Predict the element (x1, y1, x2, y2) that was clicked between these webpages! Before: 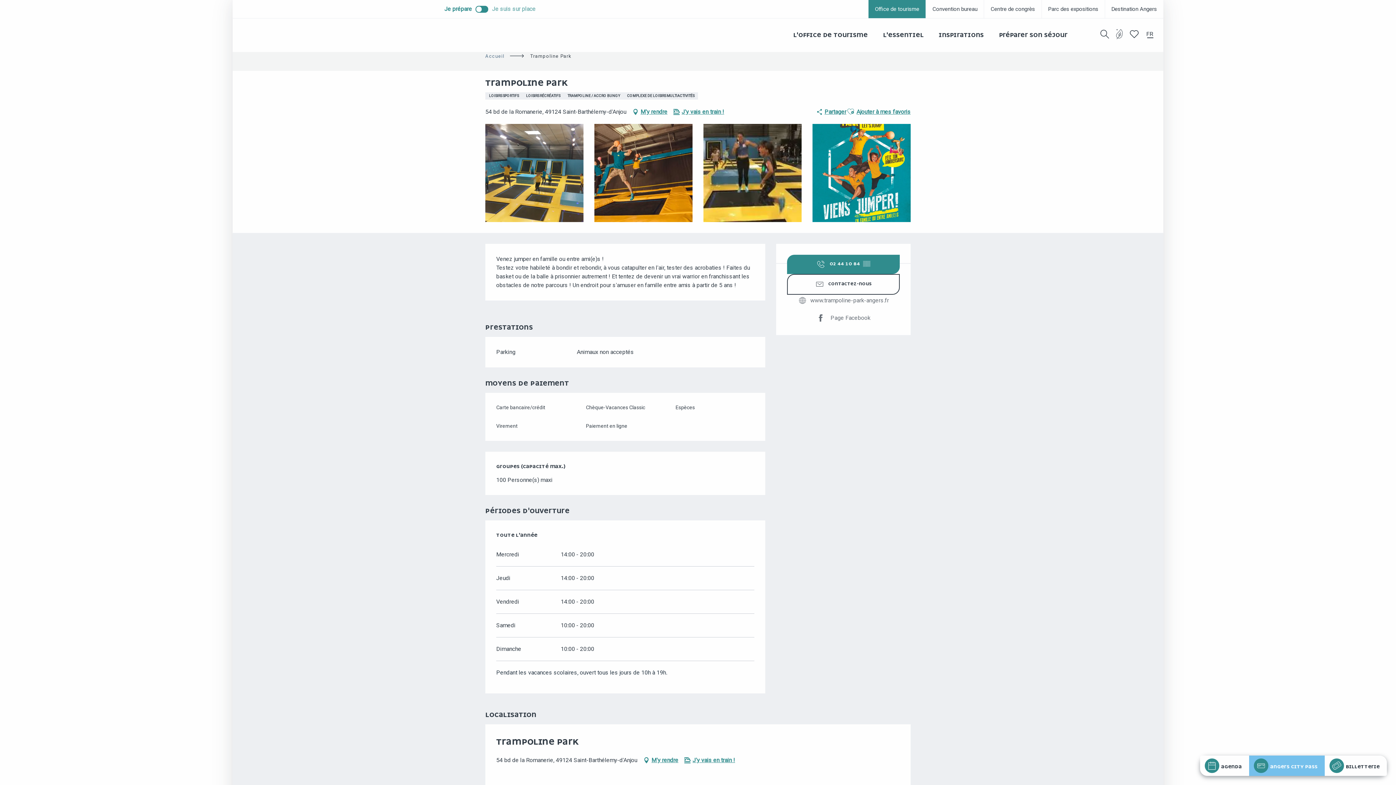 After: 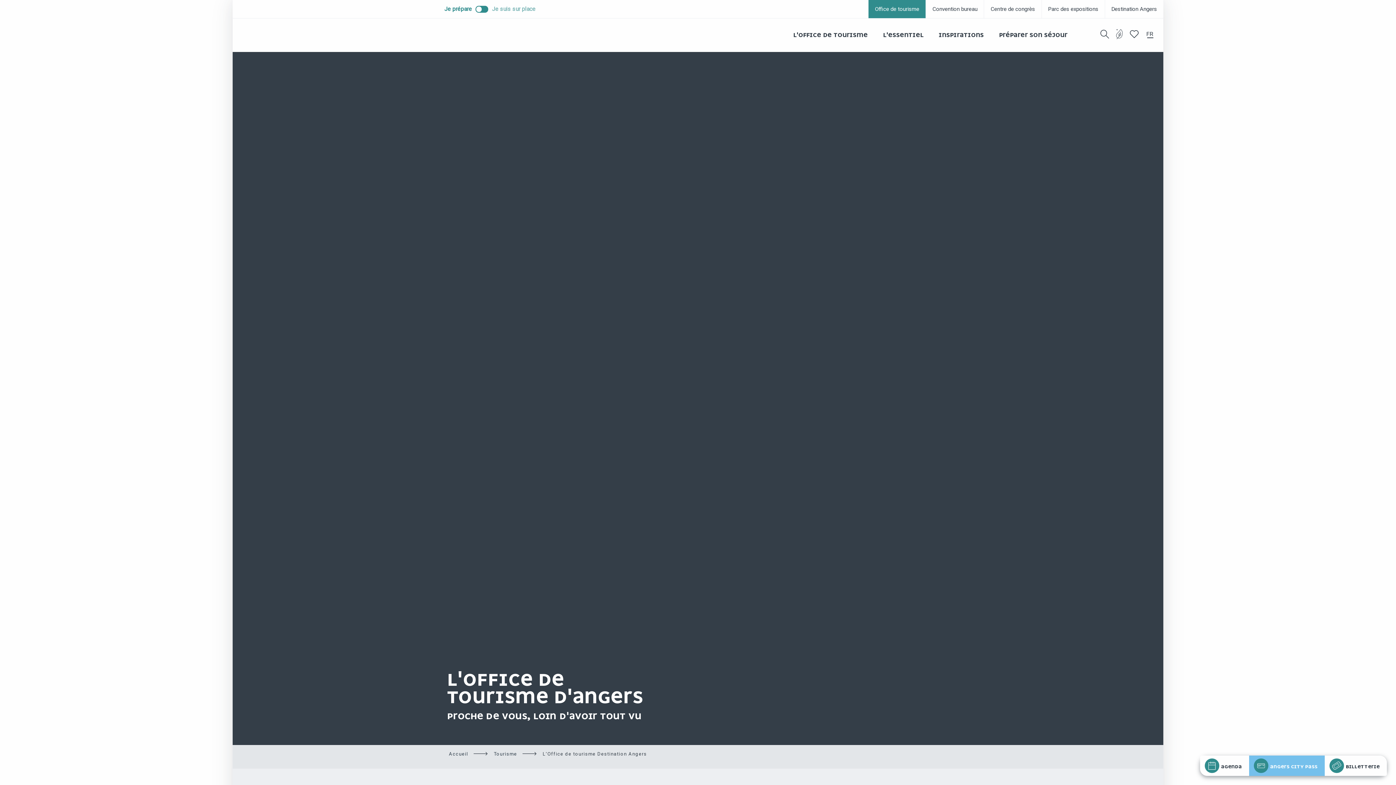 Action: bbox: (787, 21, 877, 49) label: L'OFFICE DE TOURISME